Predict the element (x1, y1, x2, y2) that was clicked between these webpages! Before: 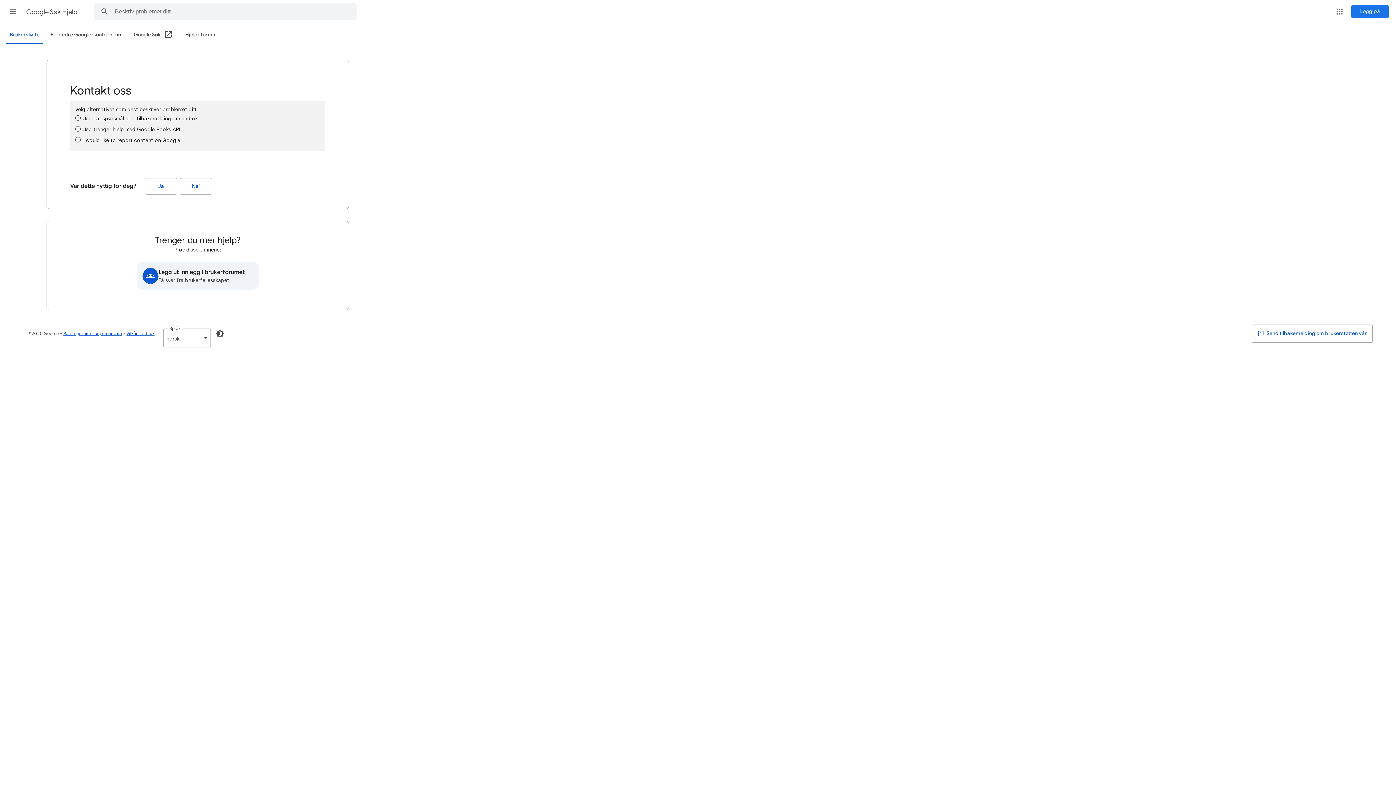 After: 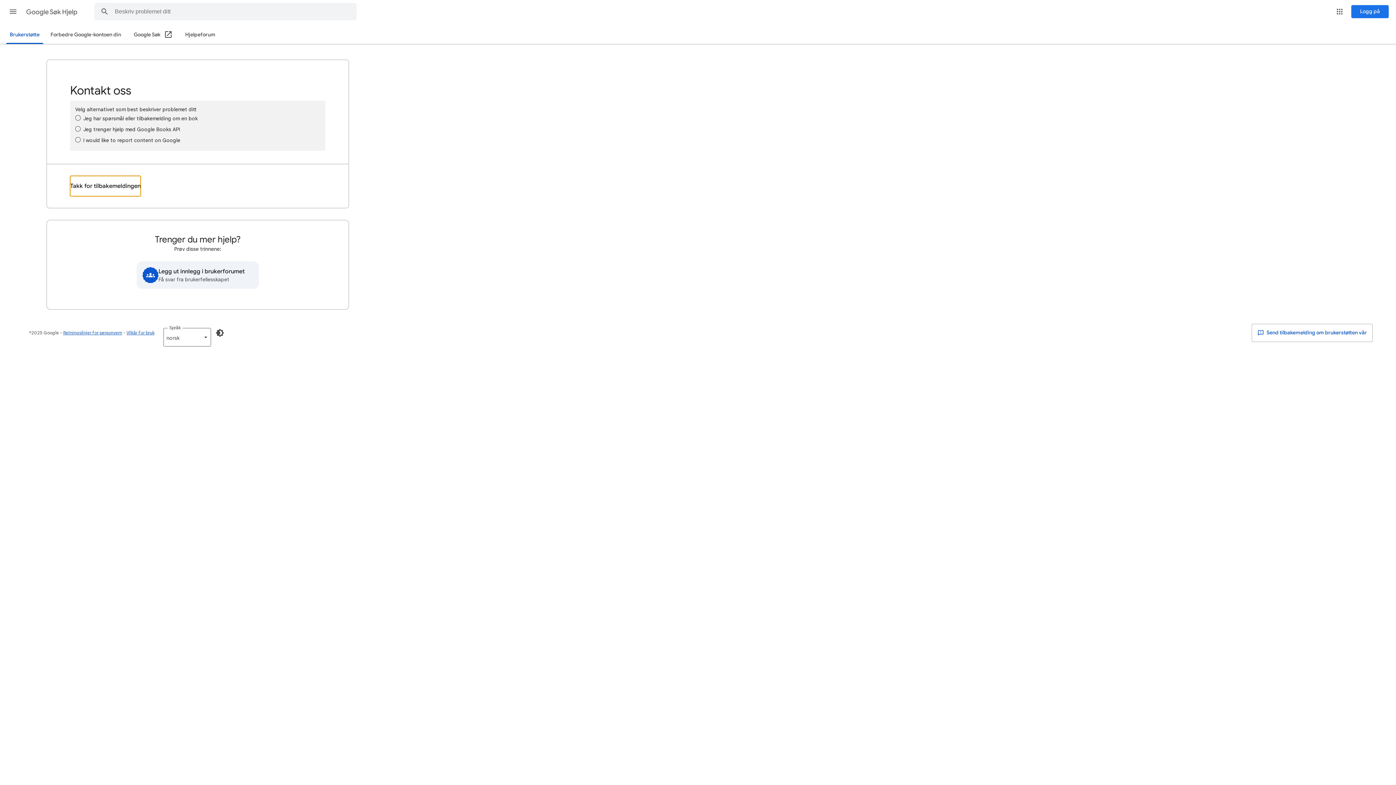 Action: bbox: (145, 178, 177, 194) label: Ja (Var dette nyttig for deg?)